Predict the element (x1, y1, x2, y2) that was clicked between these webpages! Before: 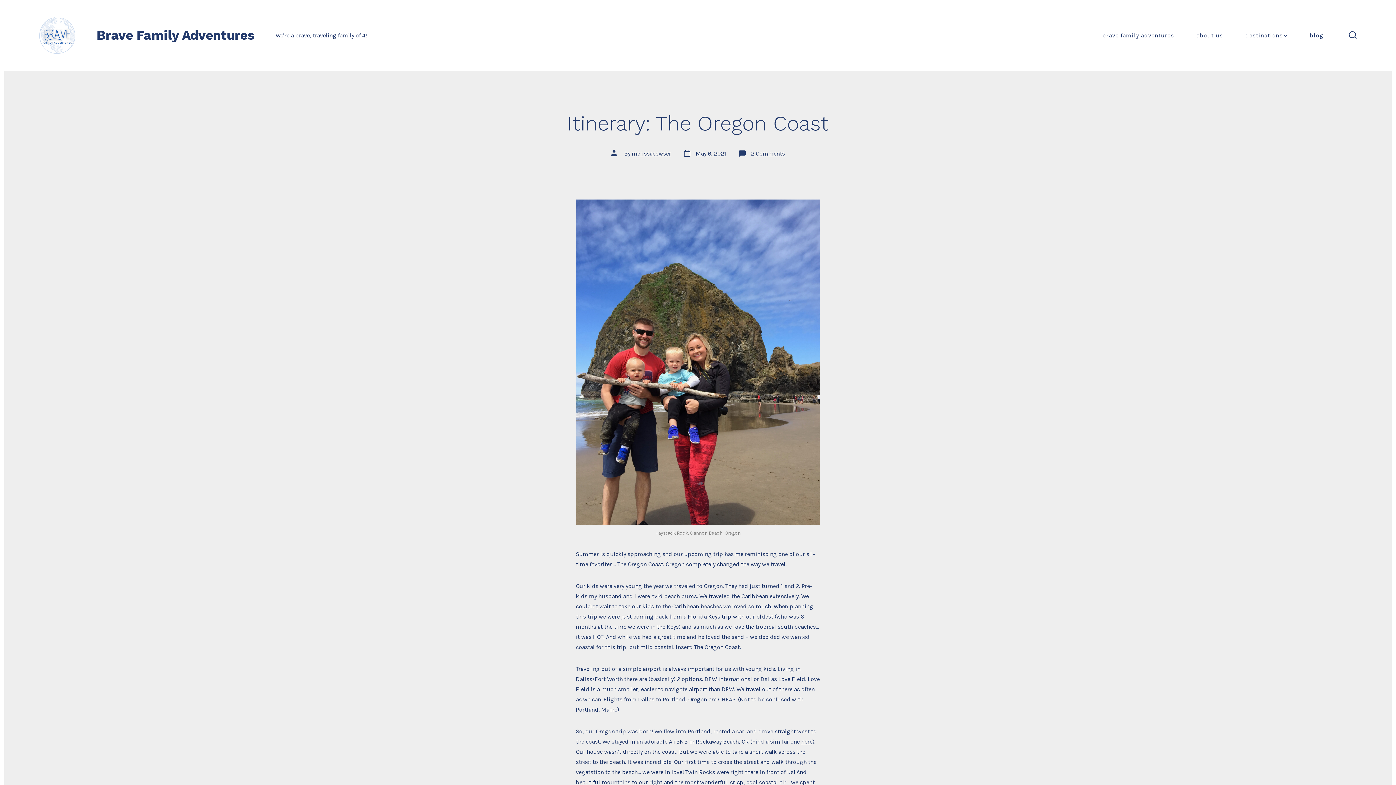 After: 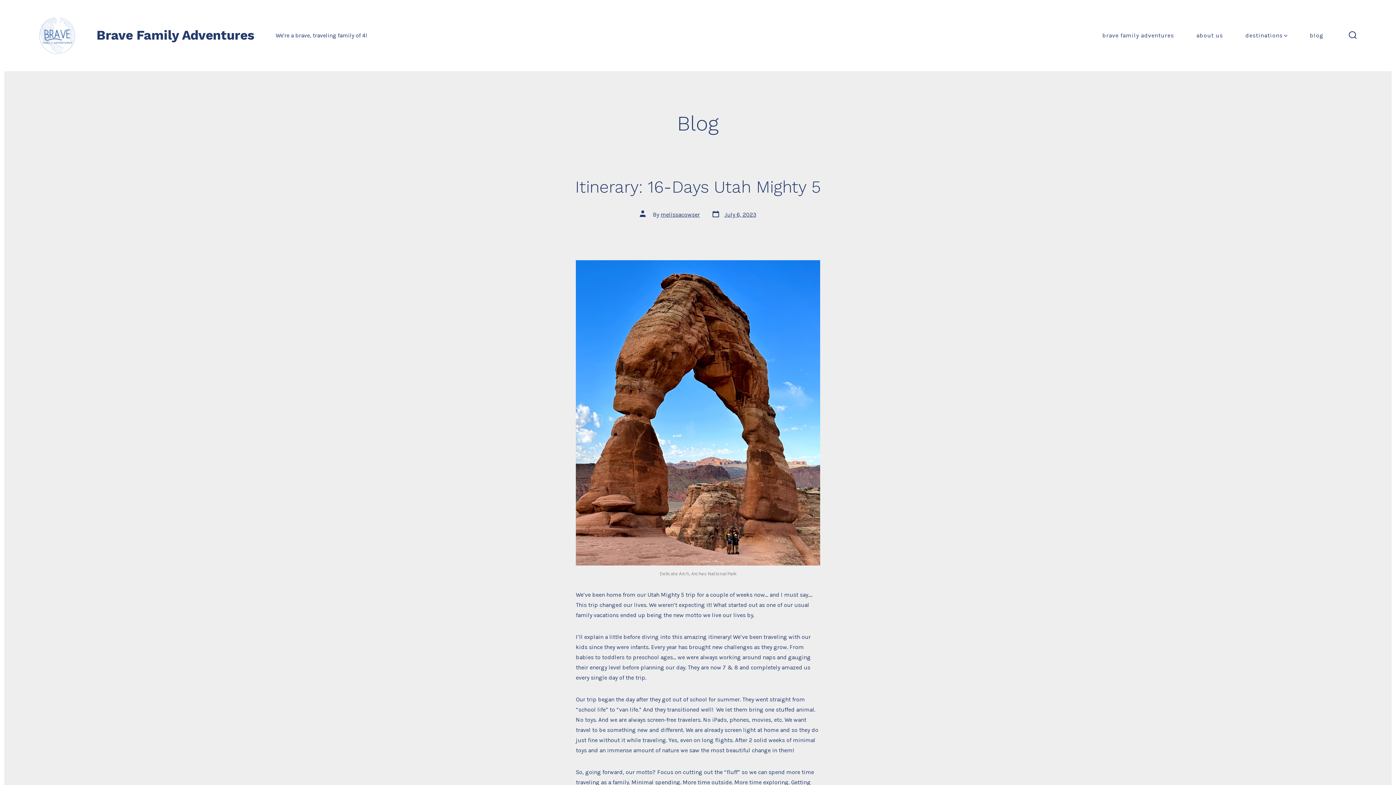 Action: label: blog bbox: (1310, 30, 1323, 40)